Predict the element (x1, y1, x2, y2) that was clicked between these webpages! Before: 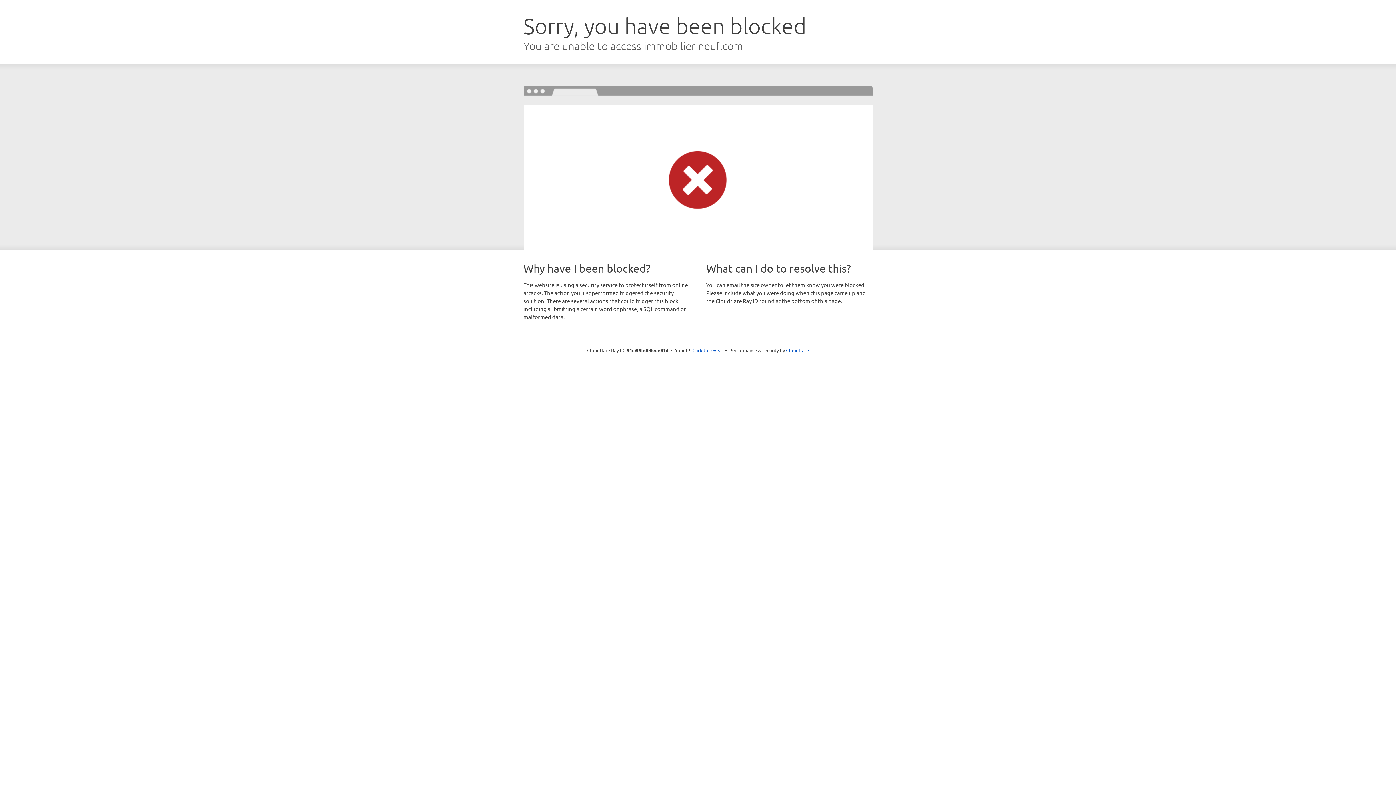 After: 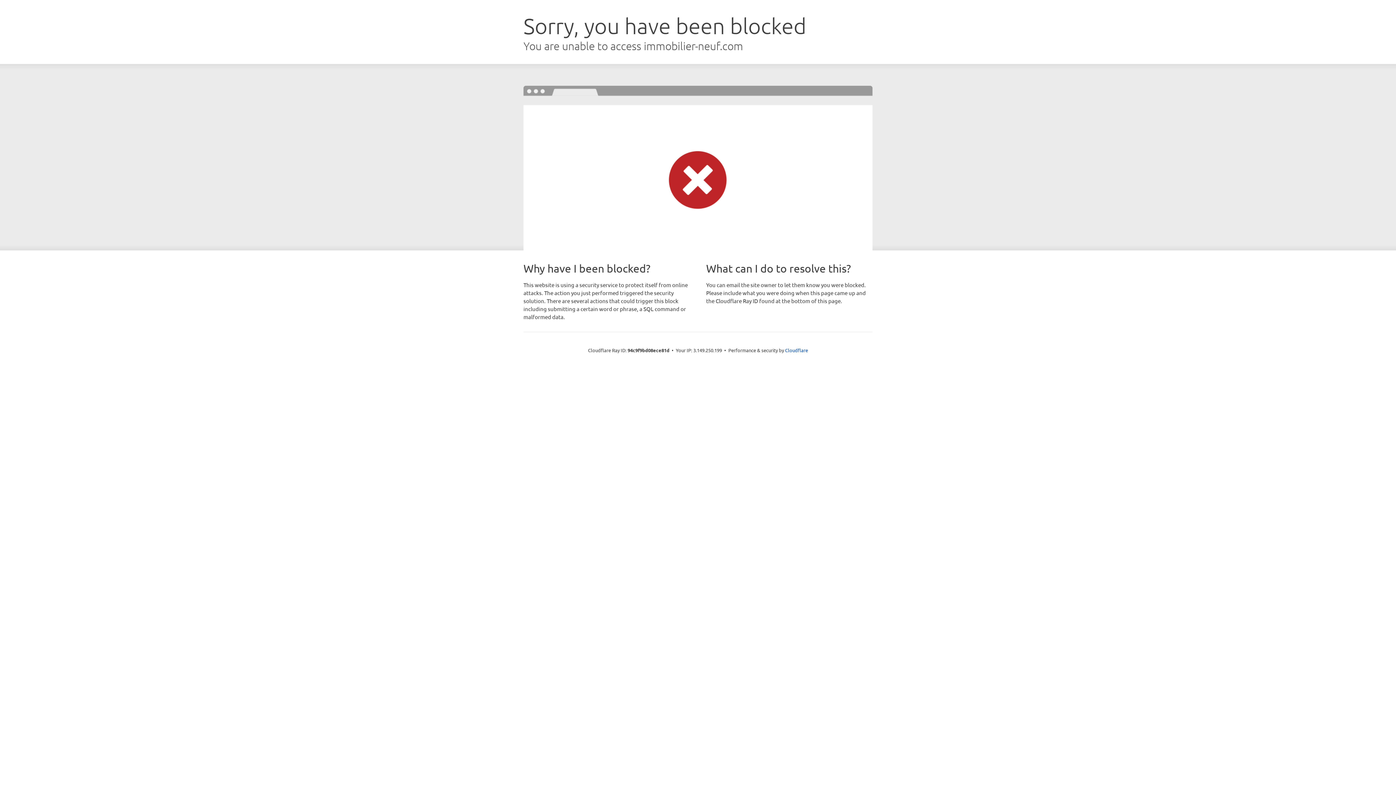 Action: label: Click to reveal bbox: (692, 346, 723, 353)